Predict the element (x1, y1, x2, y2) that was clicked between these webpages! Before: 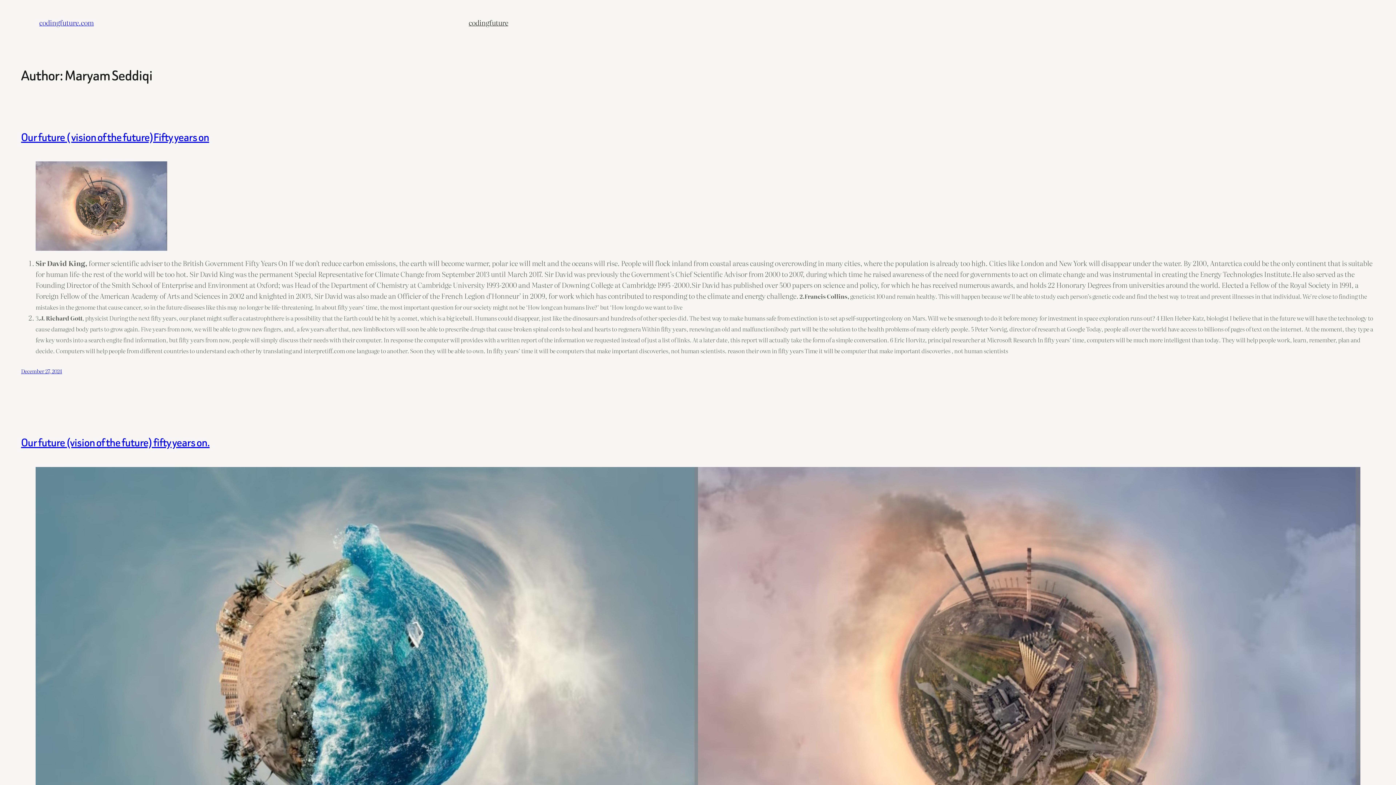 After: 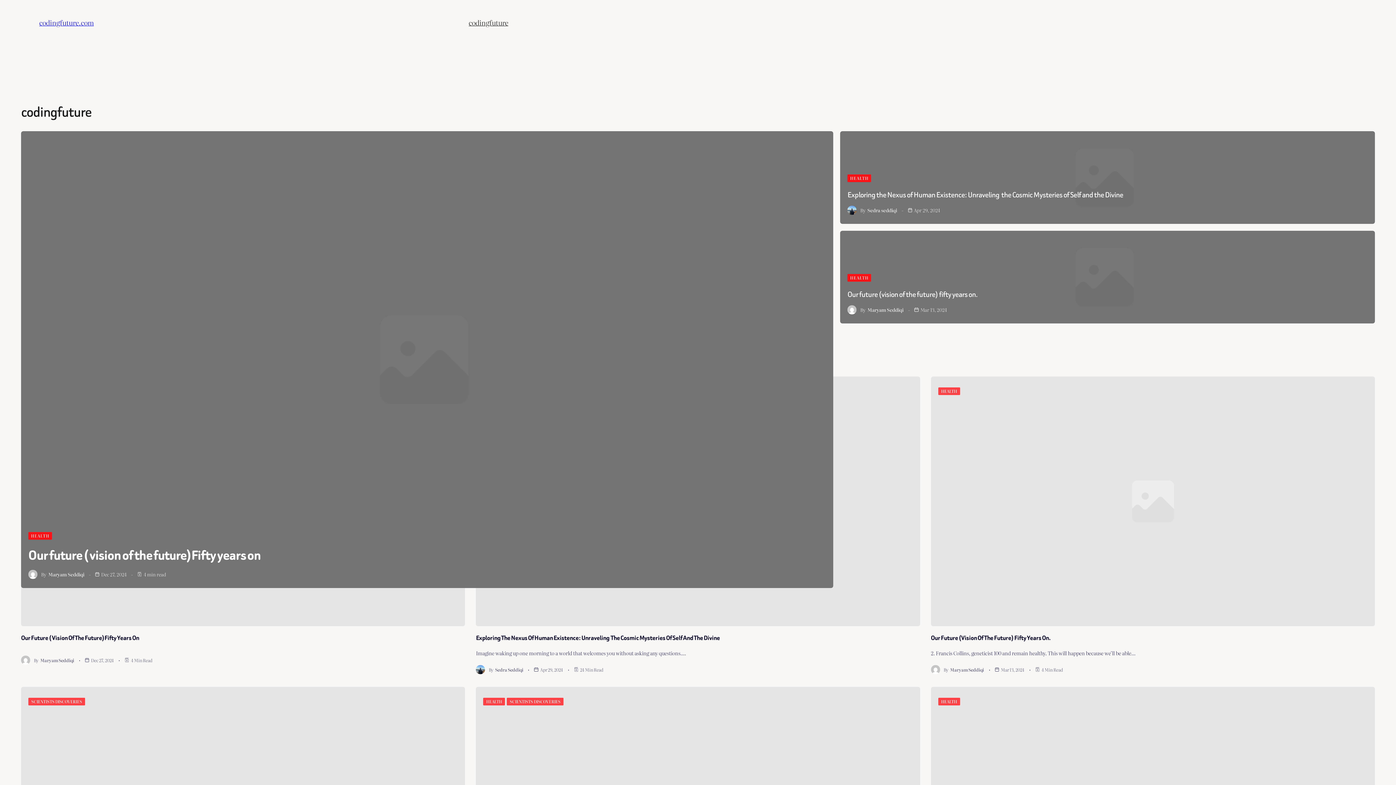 Action: label: codingfuture bbox: (468, 17, 508, 28)